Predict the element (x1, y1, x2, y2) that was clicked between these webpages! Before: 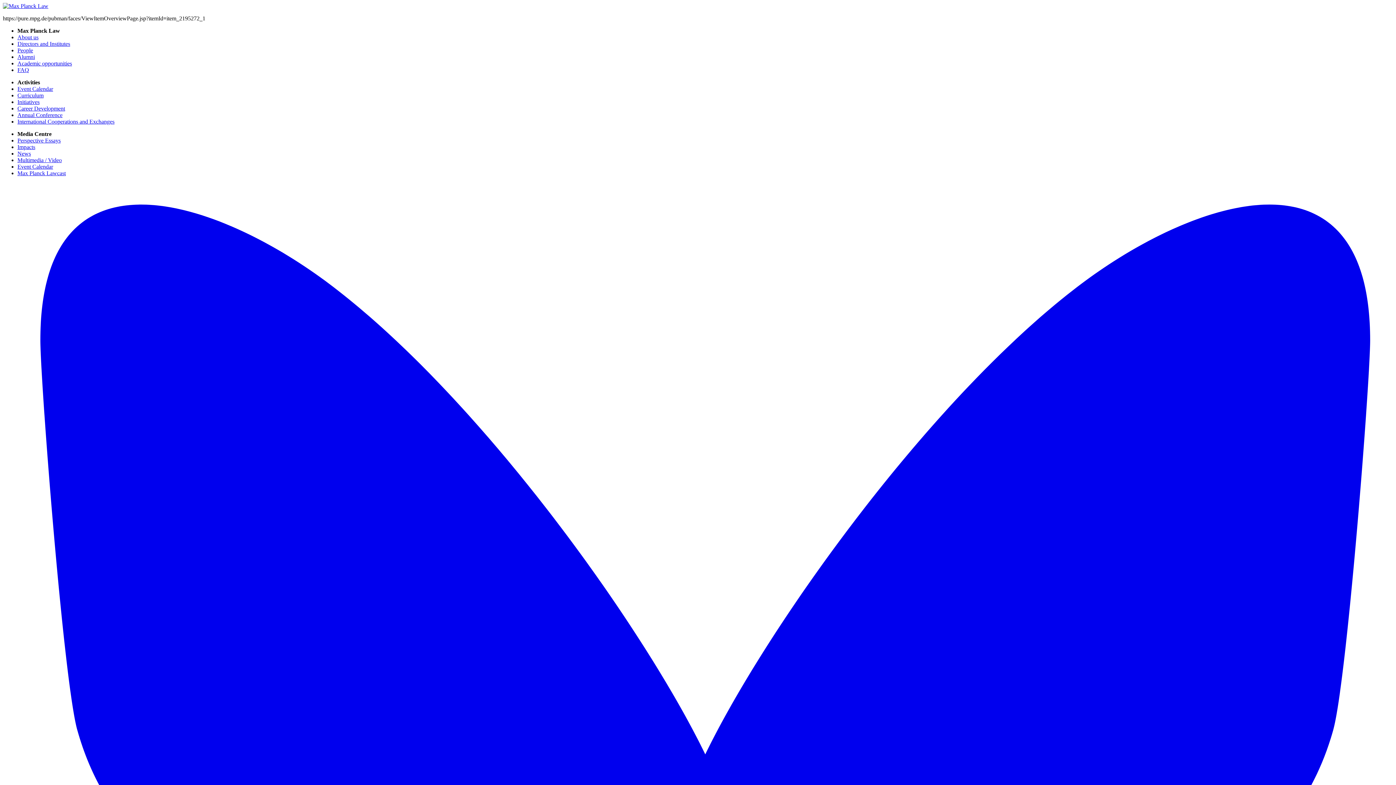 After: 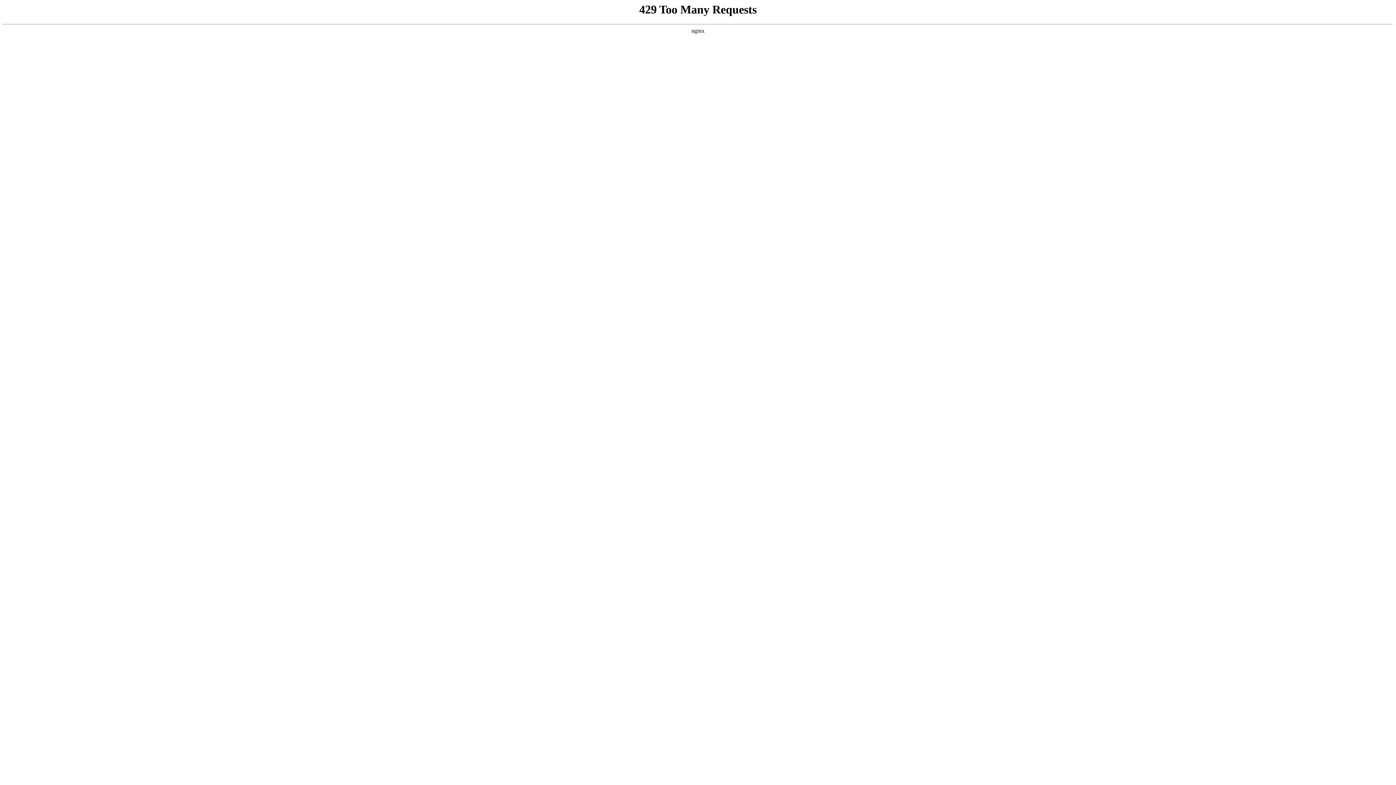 Action: label: Perspective Essays bbox: (17, 137, 60, 143)